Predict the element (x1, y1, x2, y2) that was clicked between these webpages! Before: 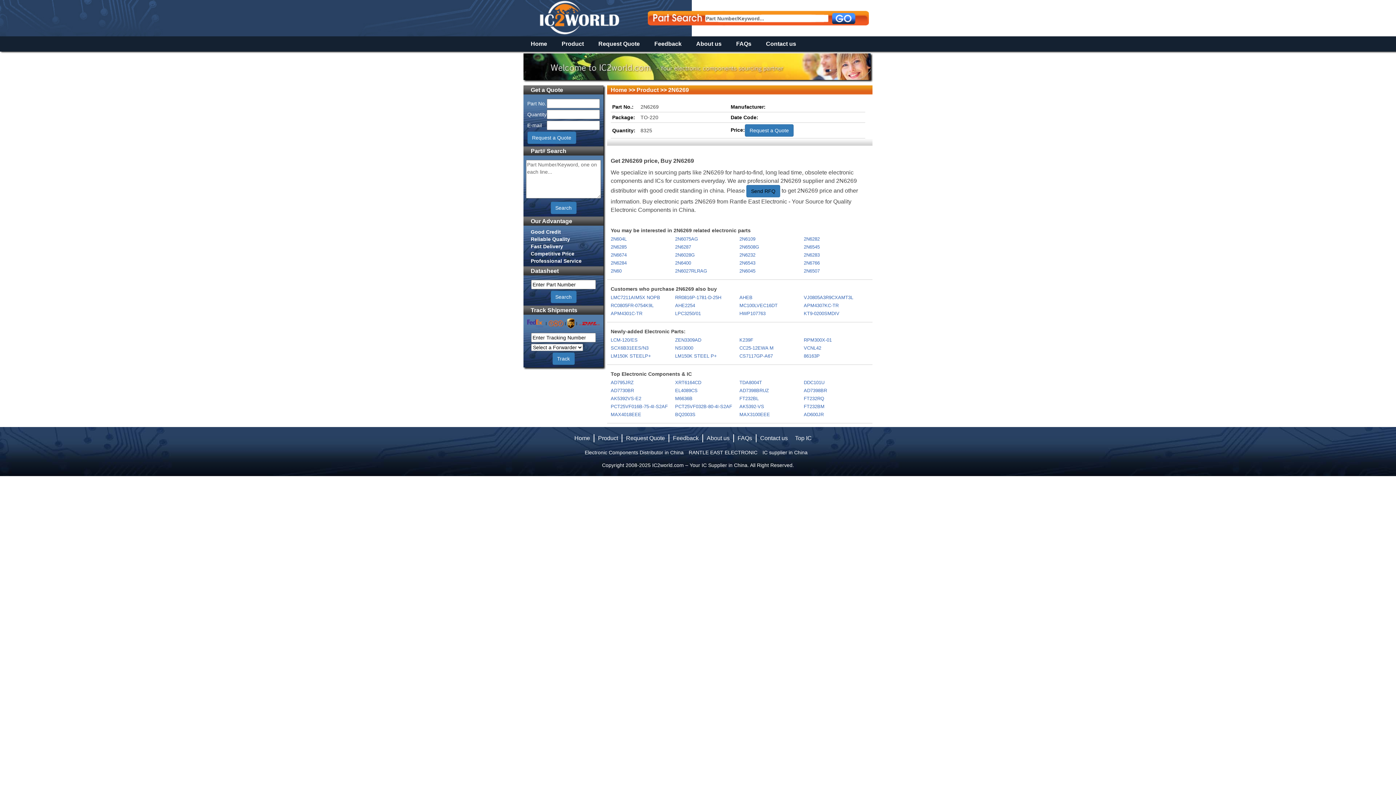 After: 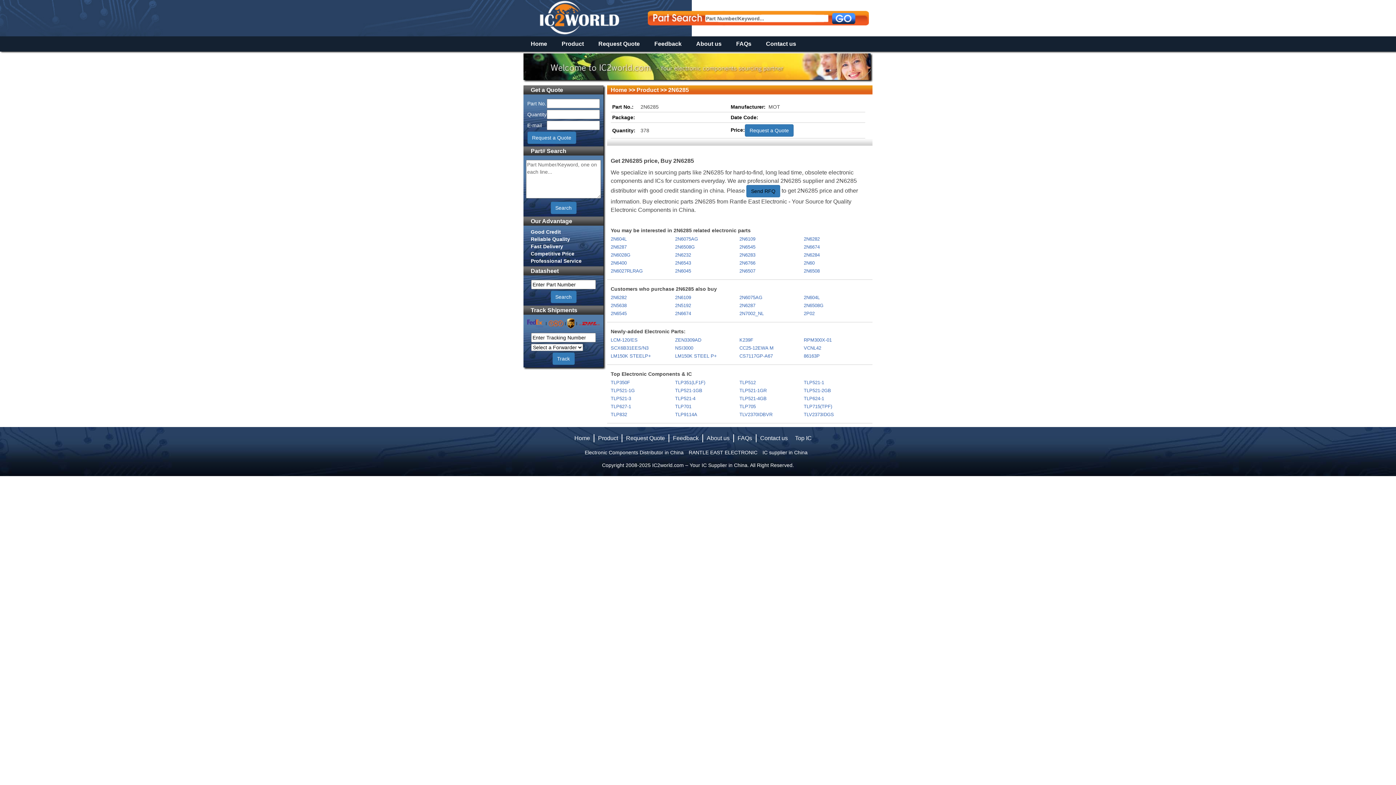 Action: bbox: (610, 244, 674, 250) label: 2N6285